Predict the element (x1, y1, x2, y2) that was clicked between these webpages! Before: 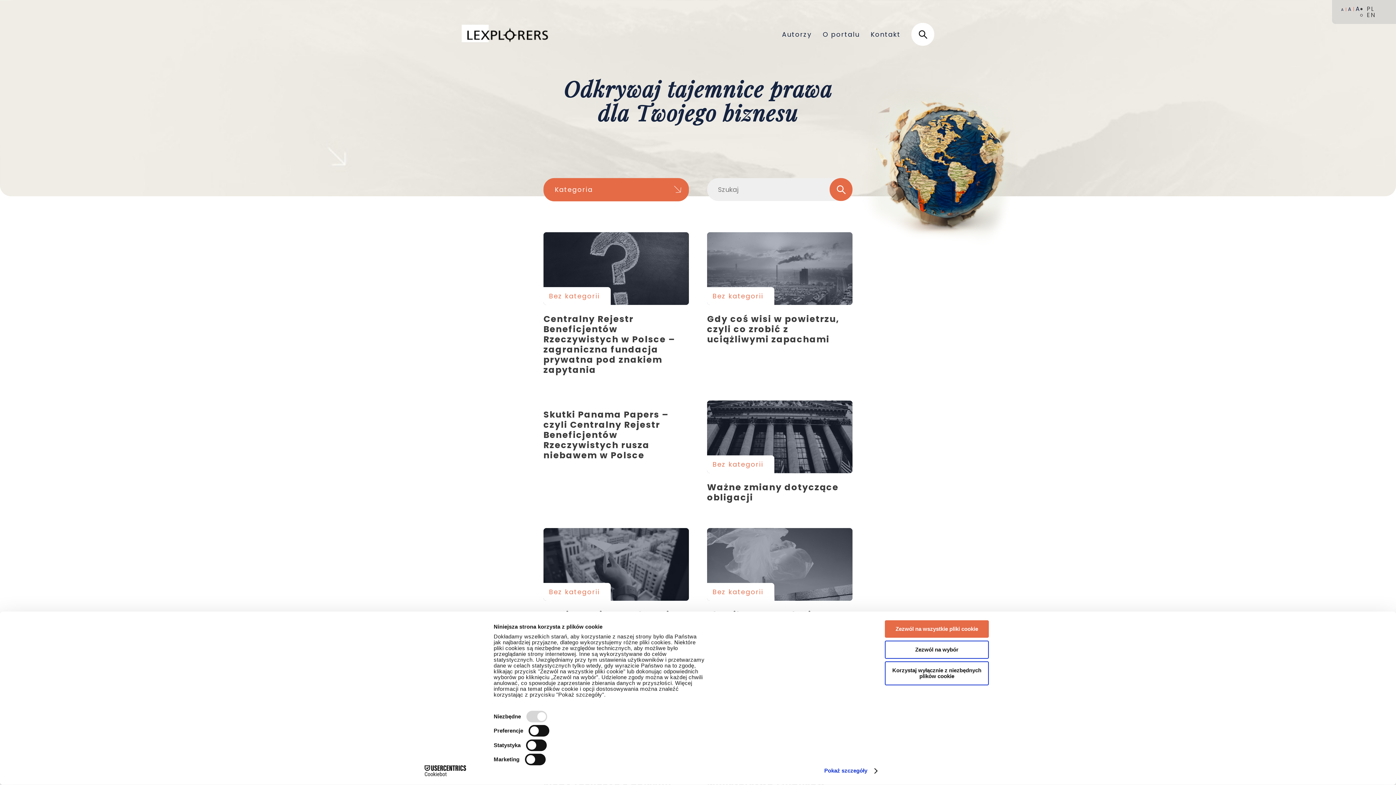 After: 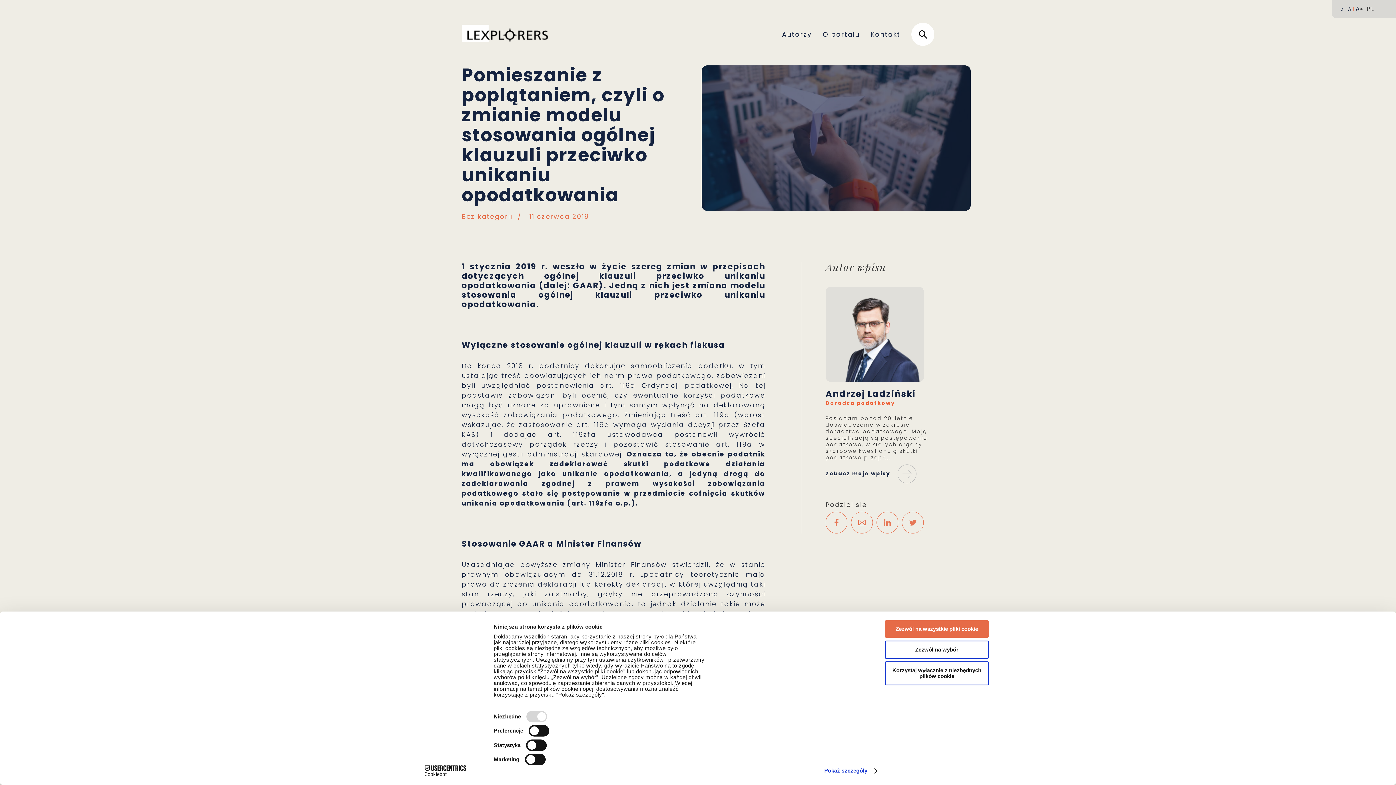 Action: bbox: (543, 528, 689, 601) label: Pomieszanie z poplątaniem, czyli o zmianie modelu stosowania ogólnej klauzuli przeciwko unikaniu opodatkowania